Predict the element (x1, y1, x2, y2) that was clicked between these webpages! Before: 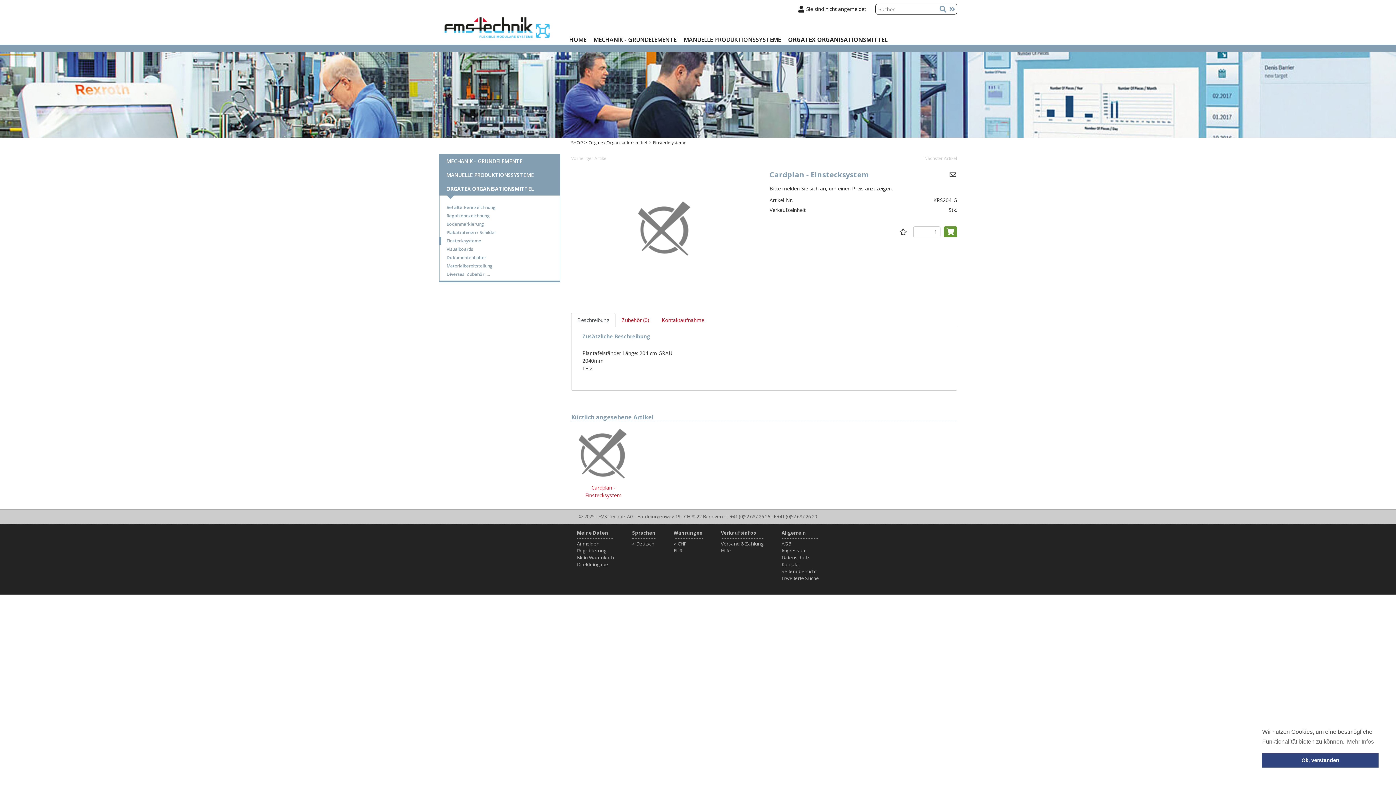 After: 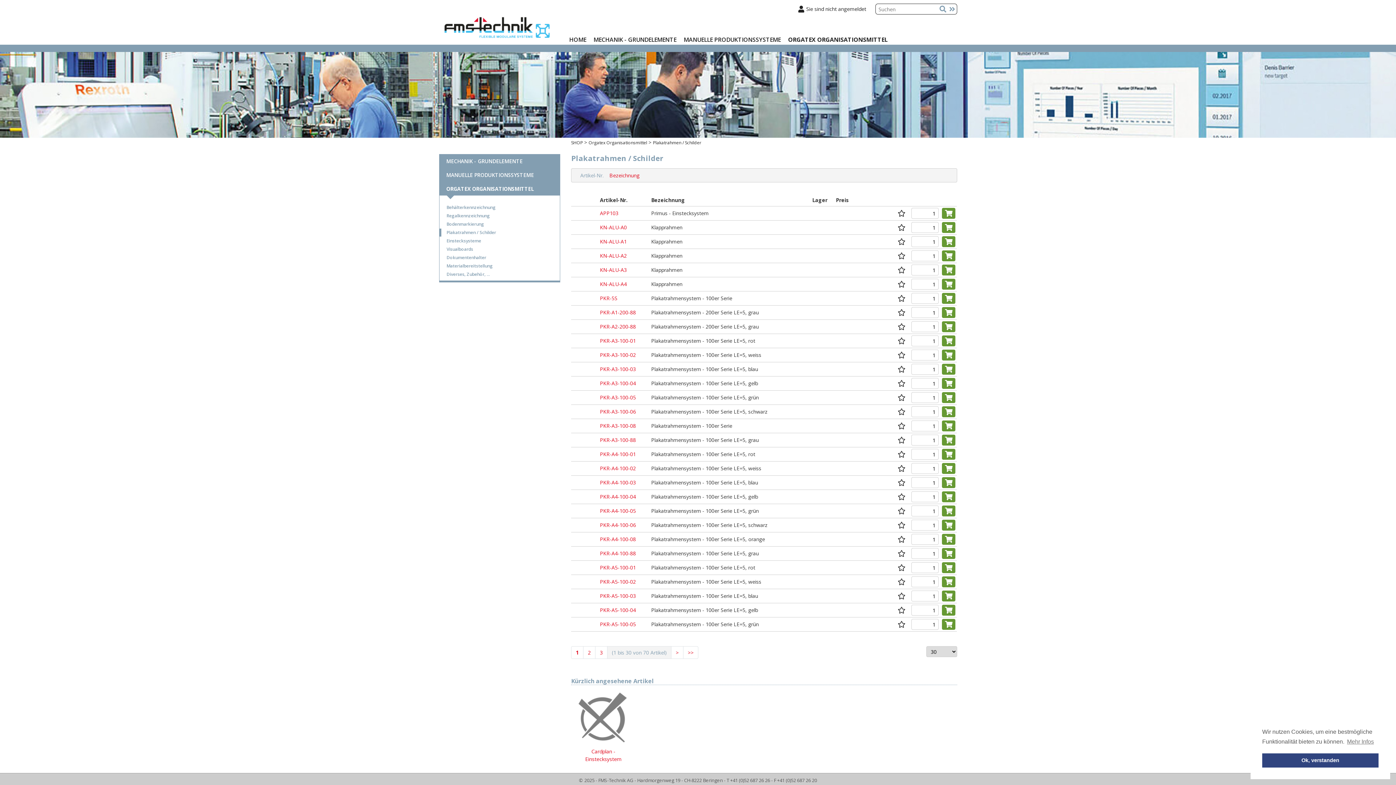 Action: bbox: (439, 228, 560, 236) label: Plakatrahmen / Schilder